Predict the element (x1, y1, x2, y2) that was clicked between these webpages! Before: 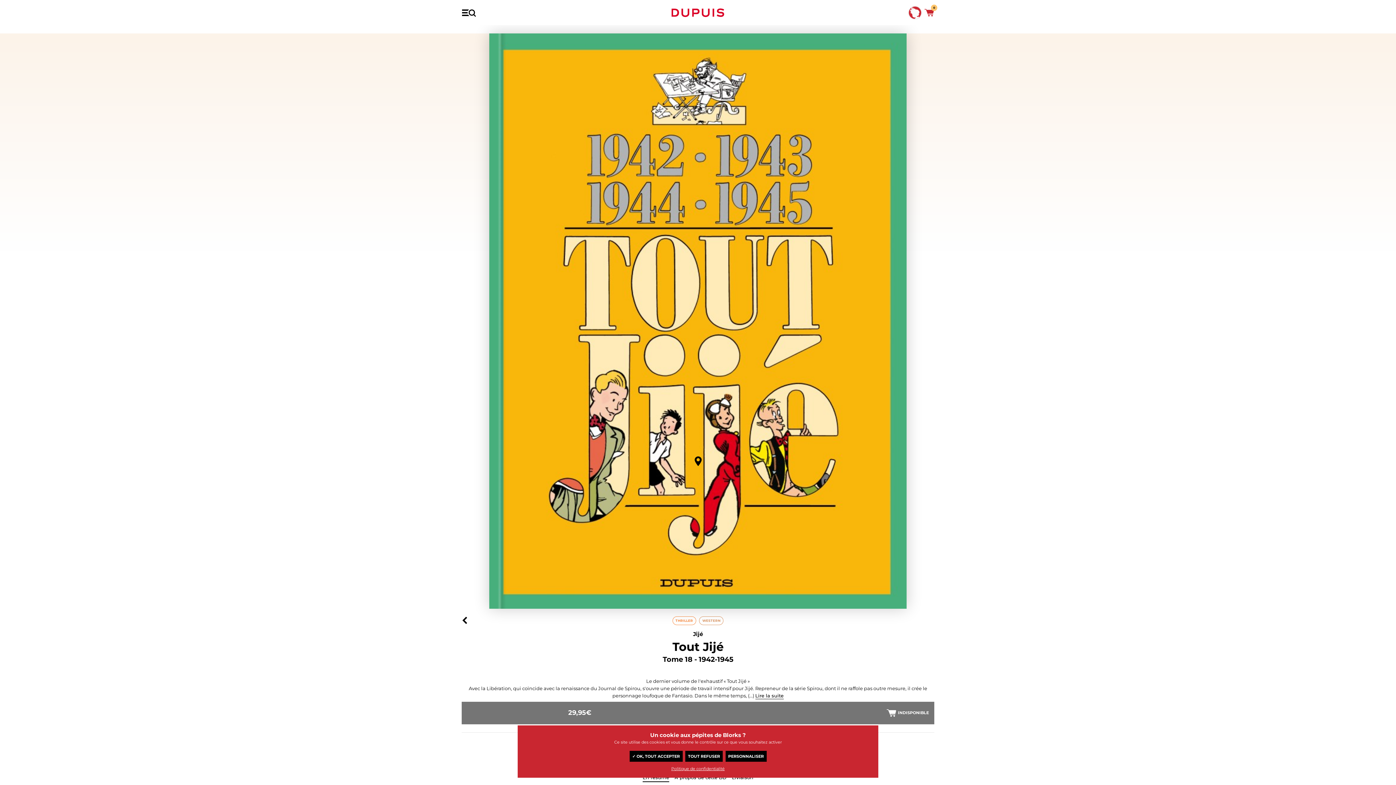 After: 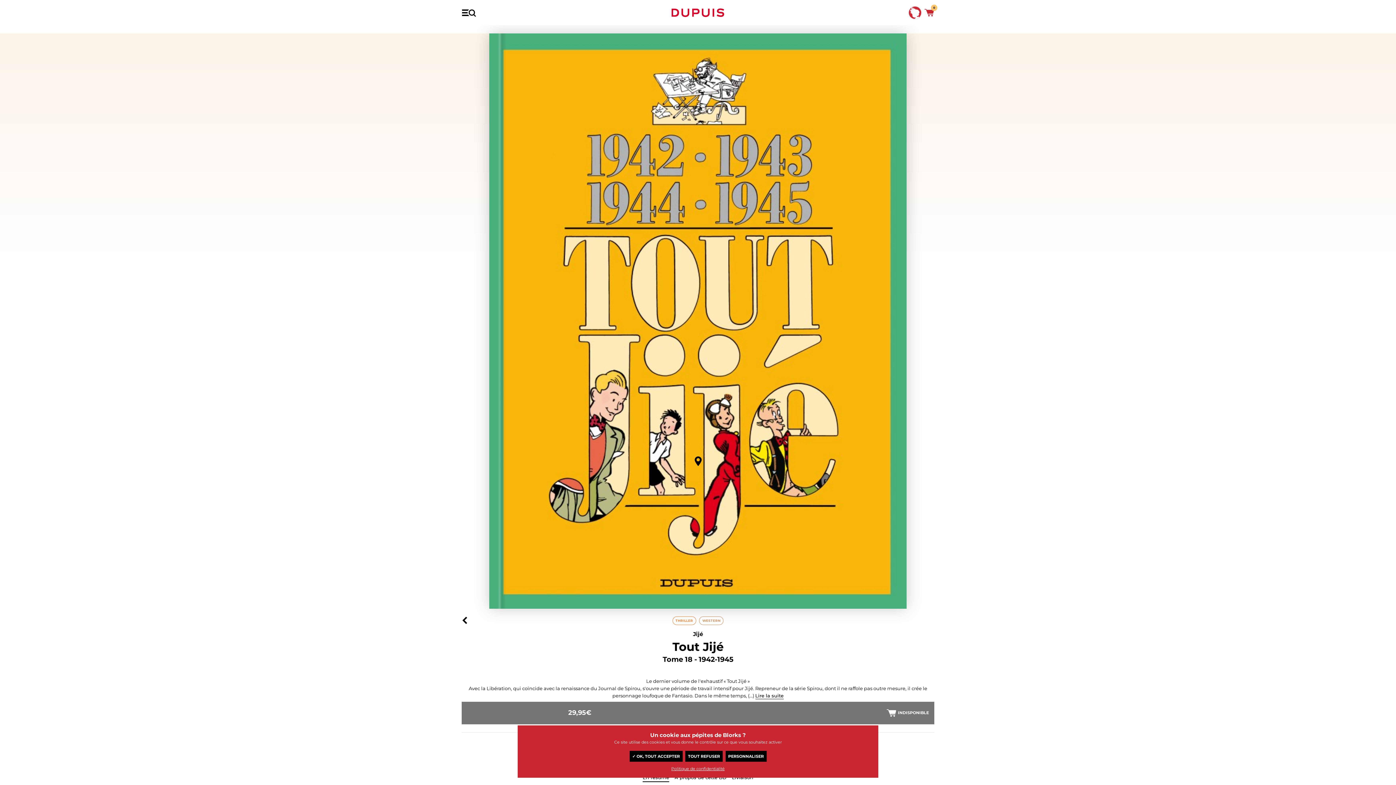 Action: bbox: (461, 9, 476, 16)